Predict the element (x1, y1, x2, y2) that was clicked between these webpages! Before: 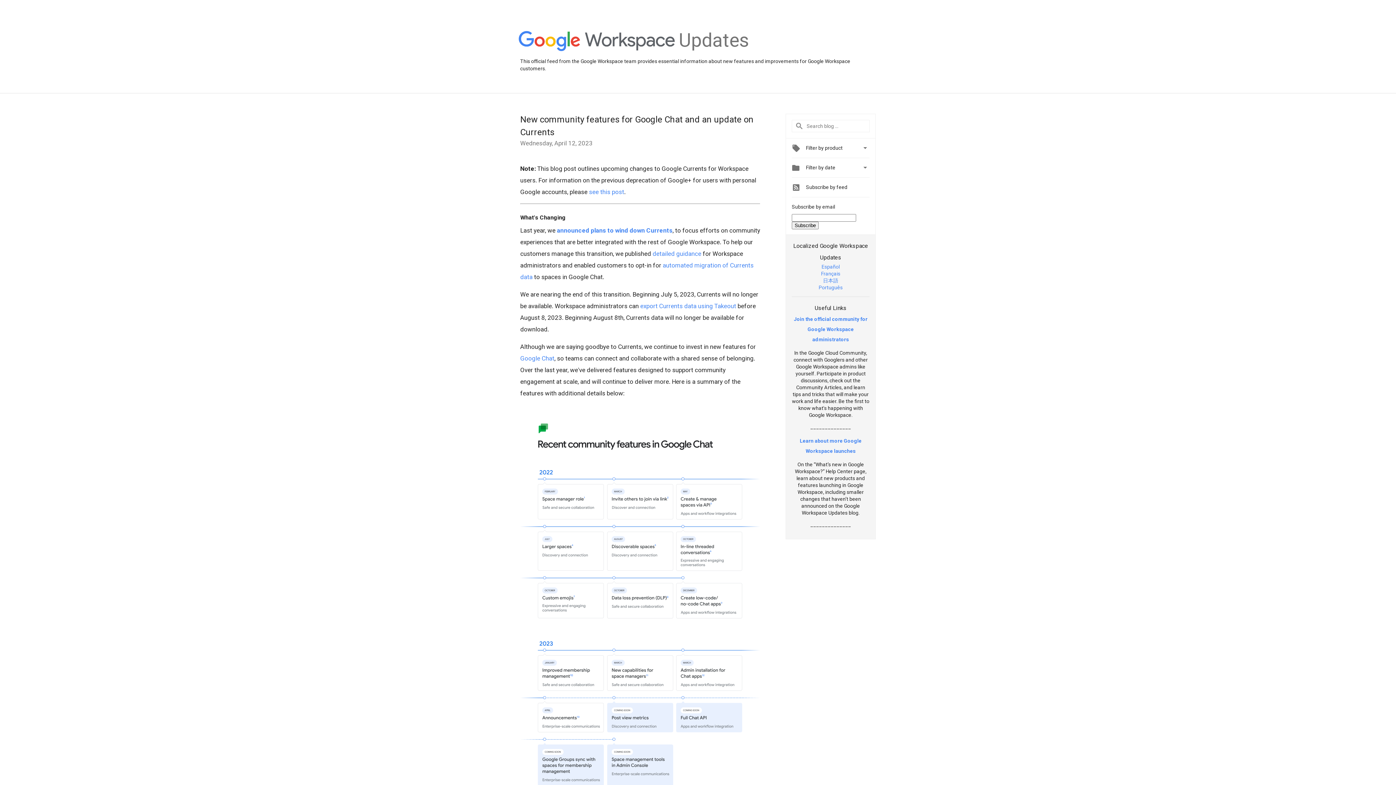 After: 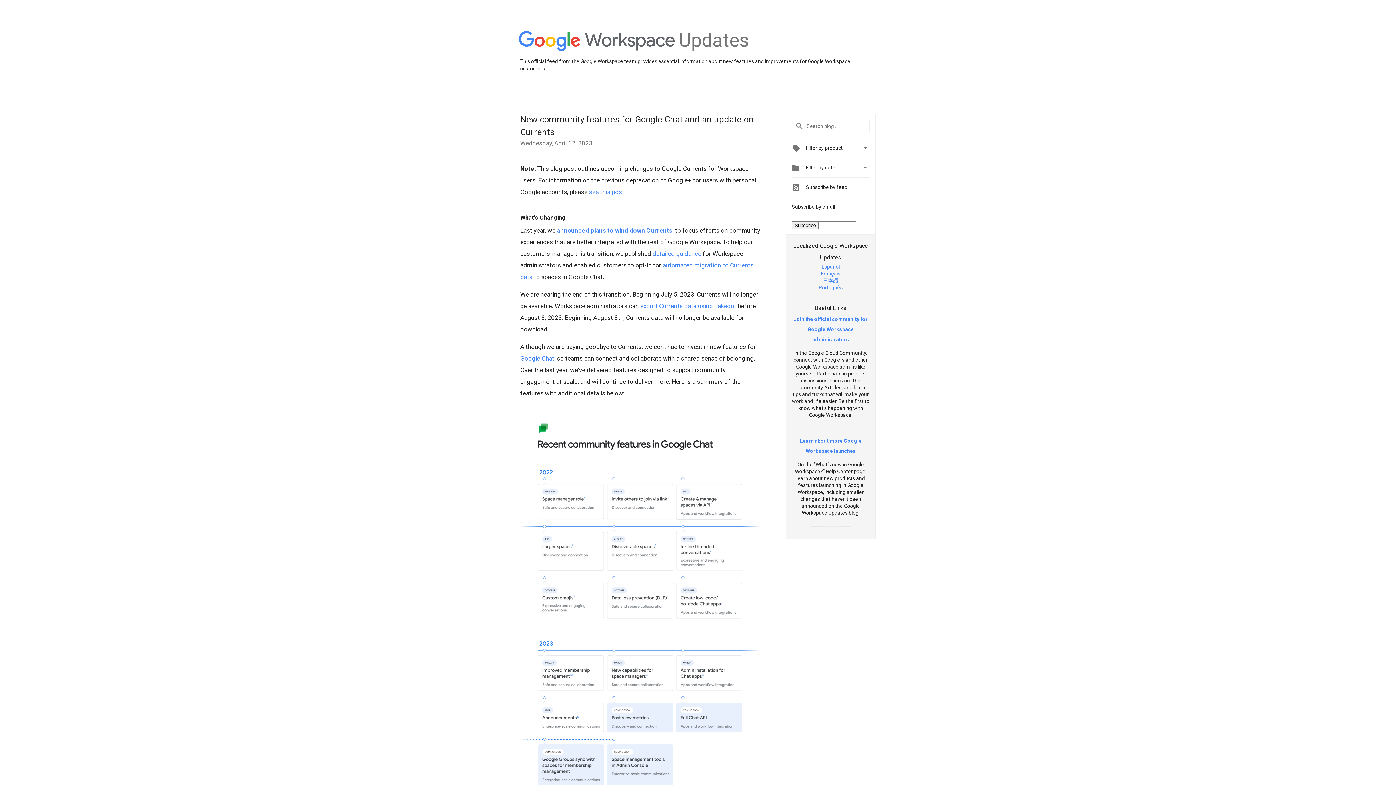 Action: label: detailed guidance bbox: (652, 250, 701, 257)